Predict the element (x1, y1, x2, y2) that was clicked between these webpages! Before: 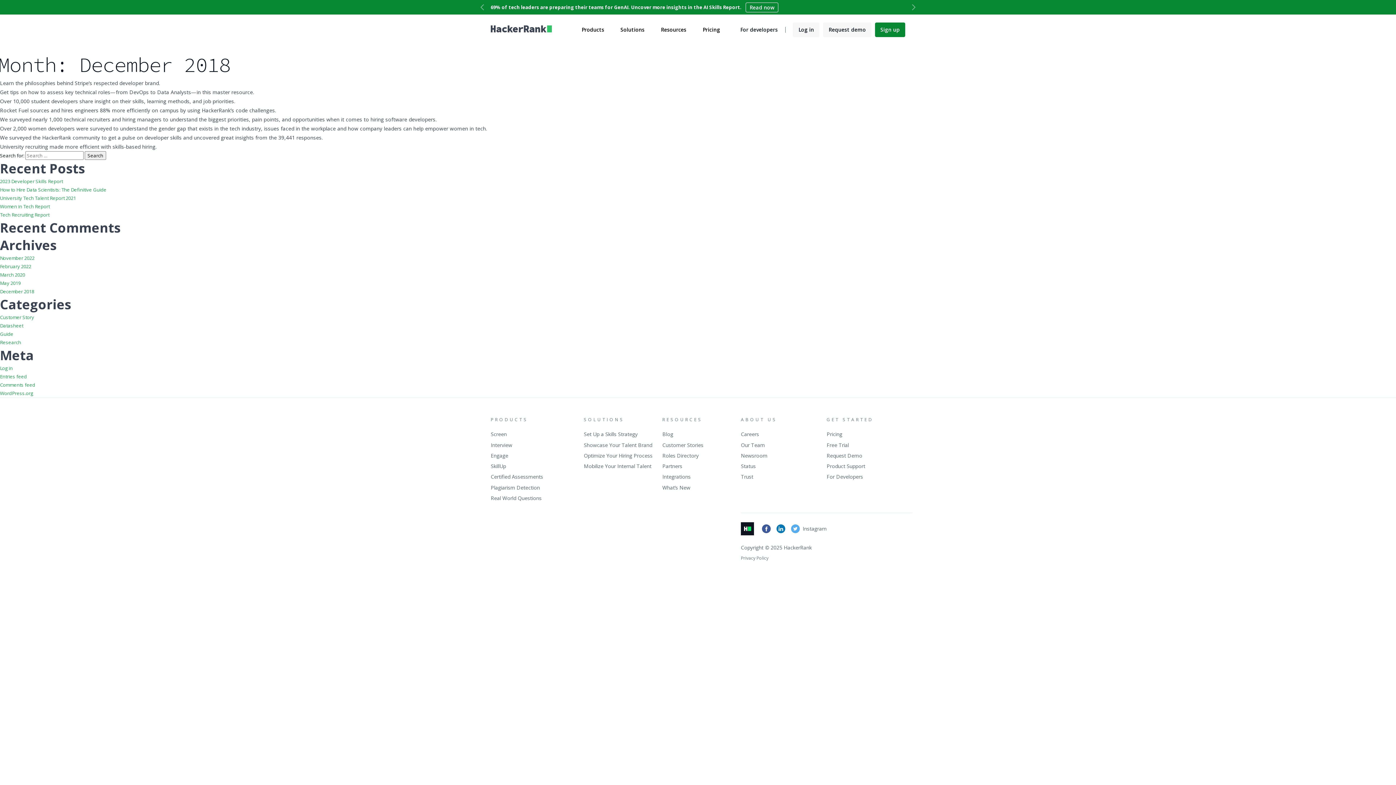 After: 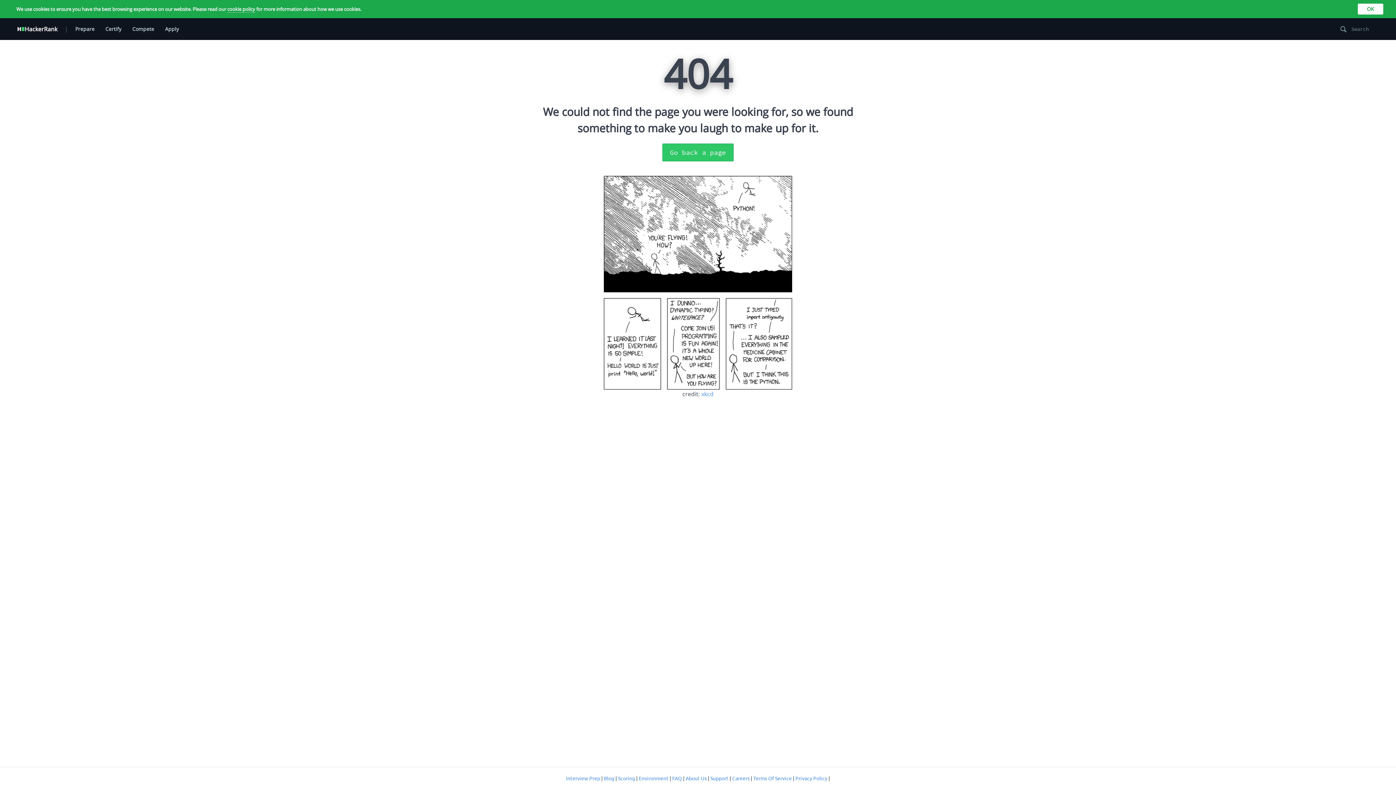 Action: bbox: (0, 365, 12, 371) label: Log in